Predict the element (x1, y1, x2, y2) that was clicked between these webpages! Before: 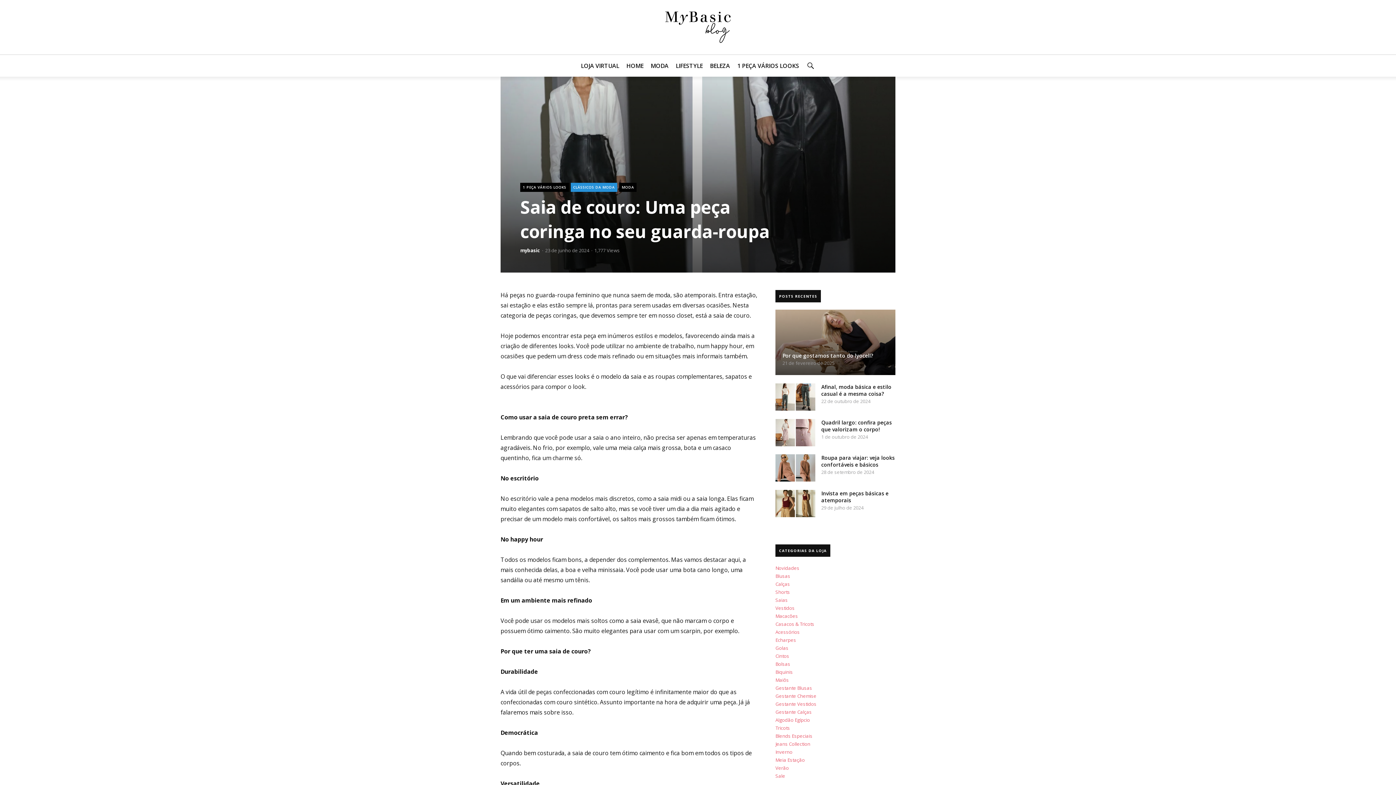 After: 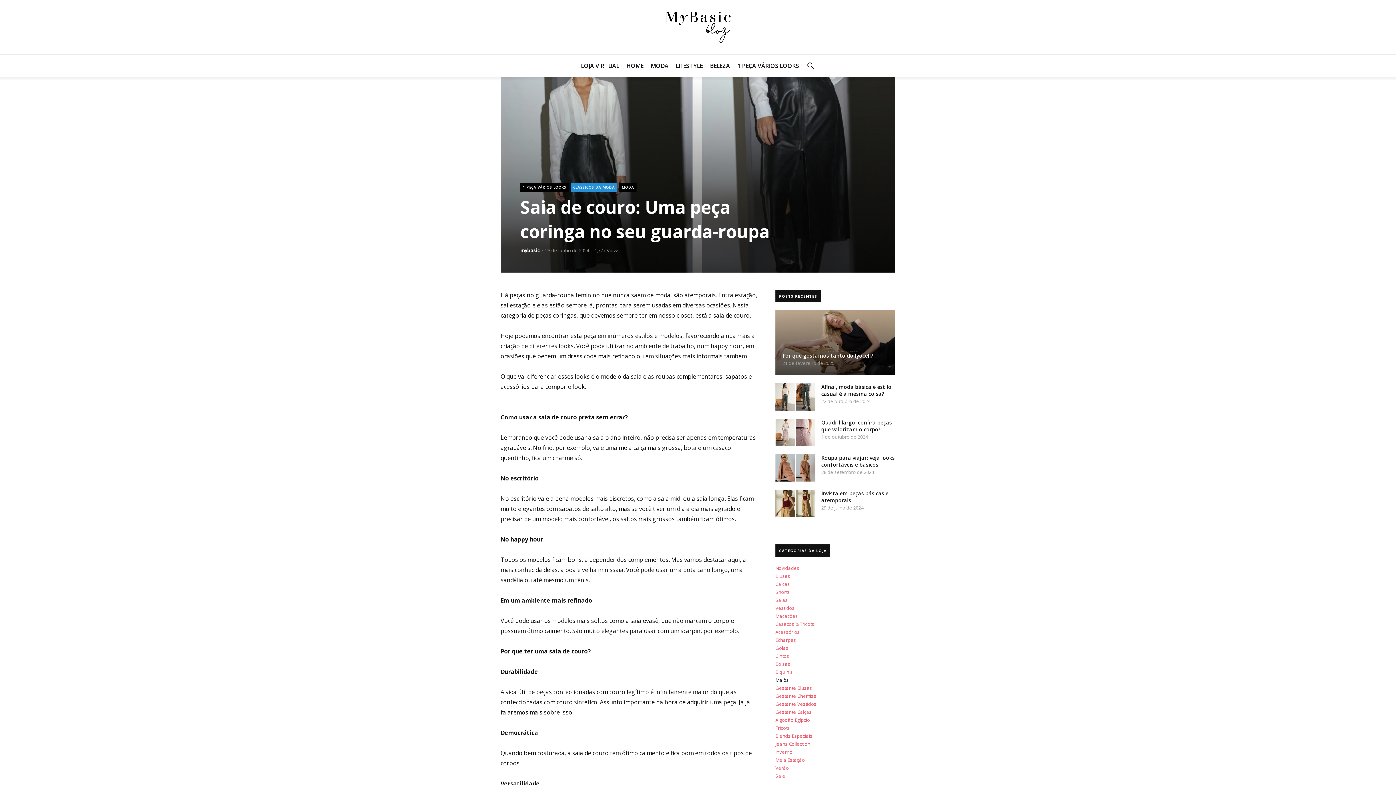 Action: label: Maiôs bbox: (775, 677, 789, 683)